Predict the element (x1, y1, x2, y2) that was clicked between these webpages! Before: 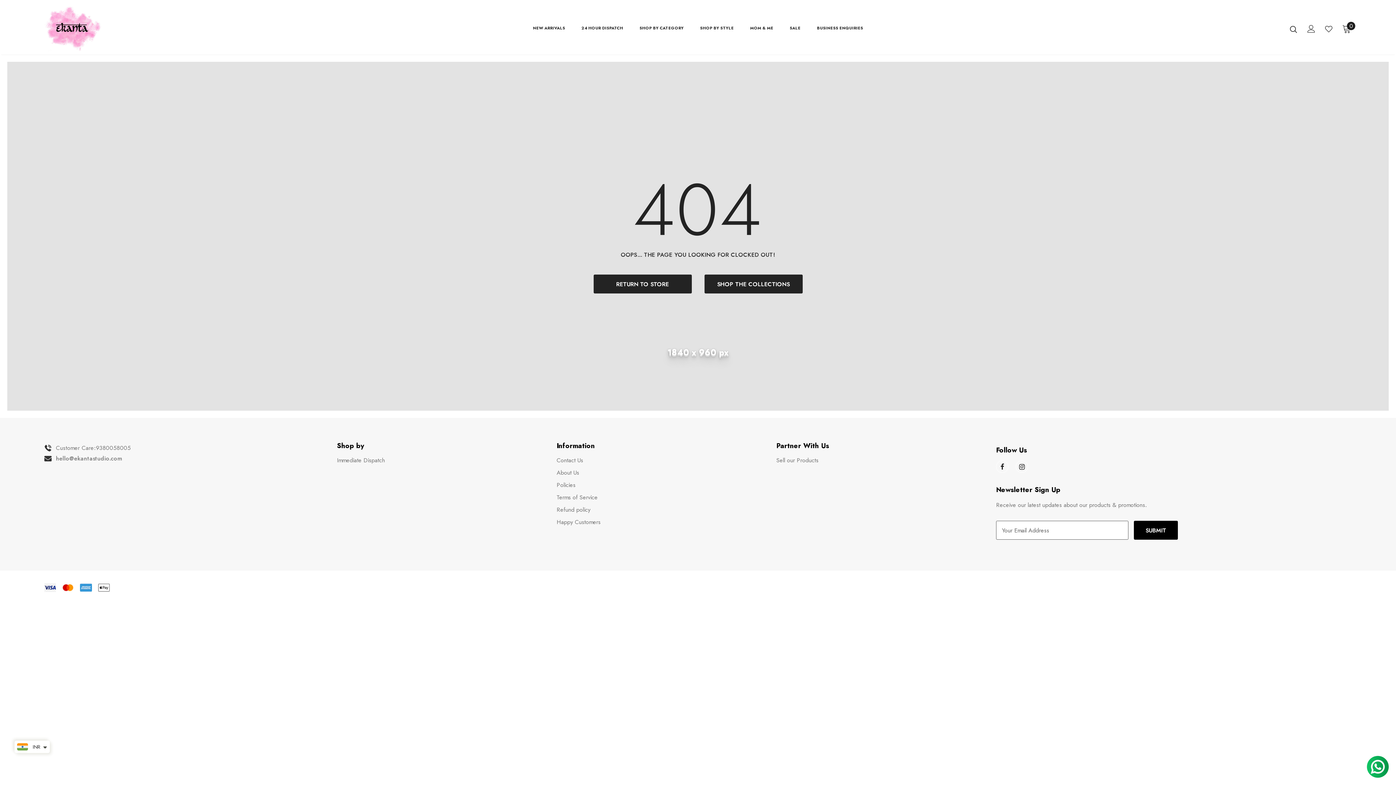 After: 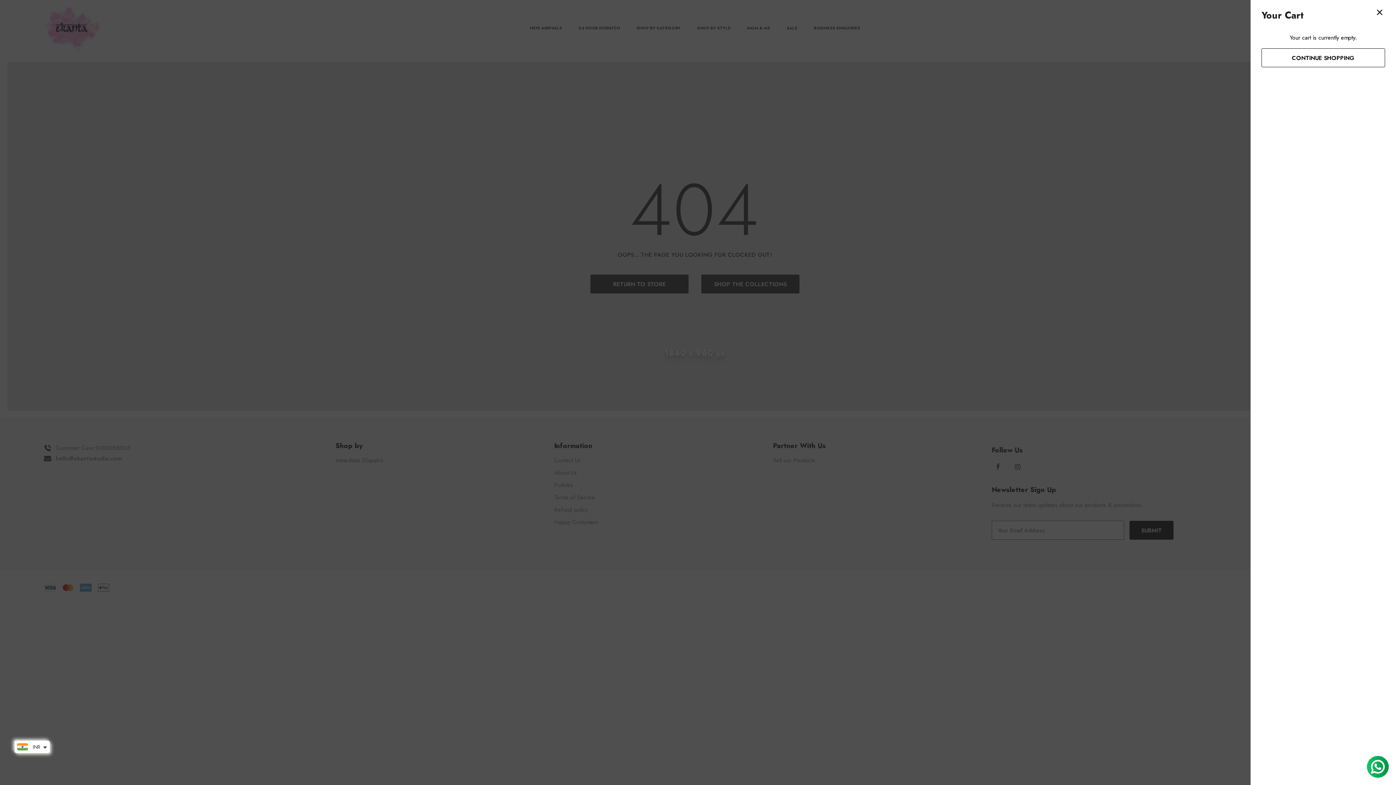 Action: label: 0 bbox: (1342, 24, 1351, 33)